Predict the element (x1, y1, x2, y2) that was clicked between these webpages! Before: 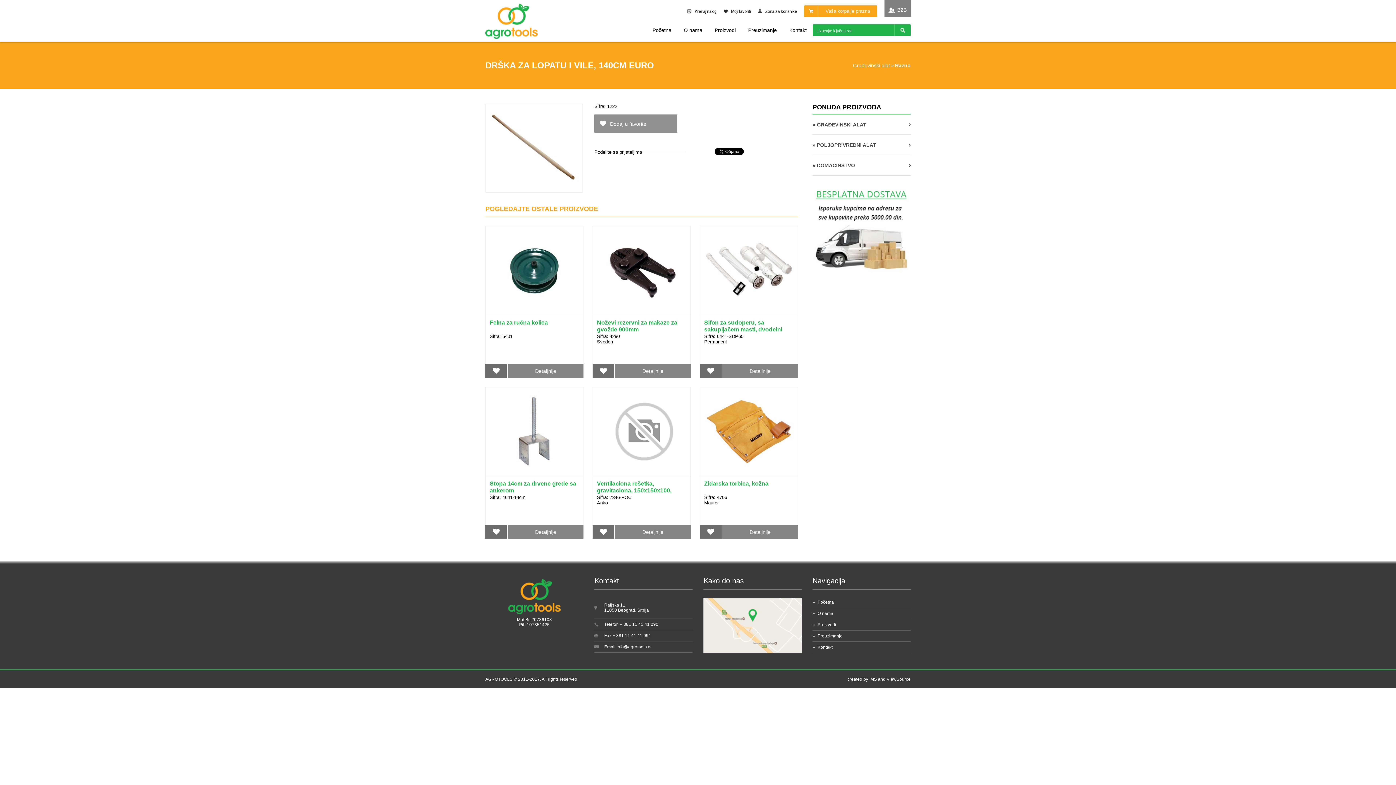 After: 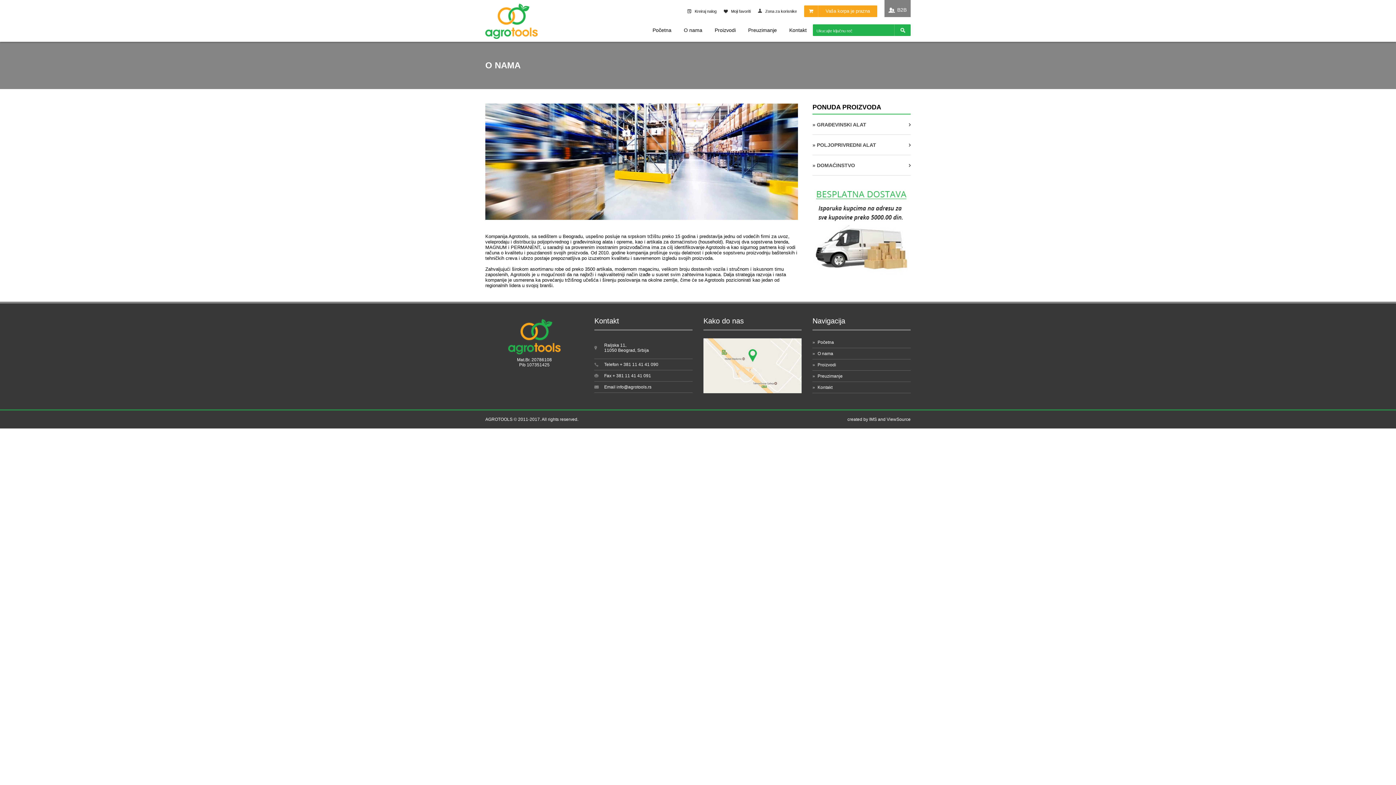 Action: label: » O nama bbox: (812, 608, 910, 619)